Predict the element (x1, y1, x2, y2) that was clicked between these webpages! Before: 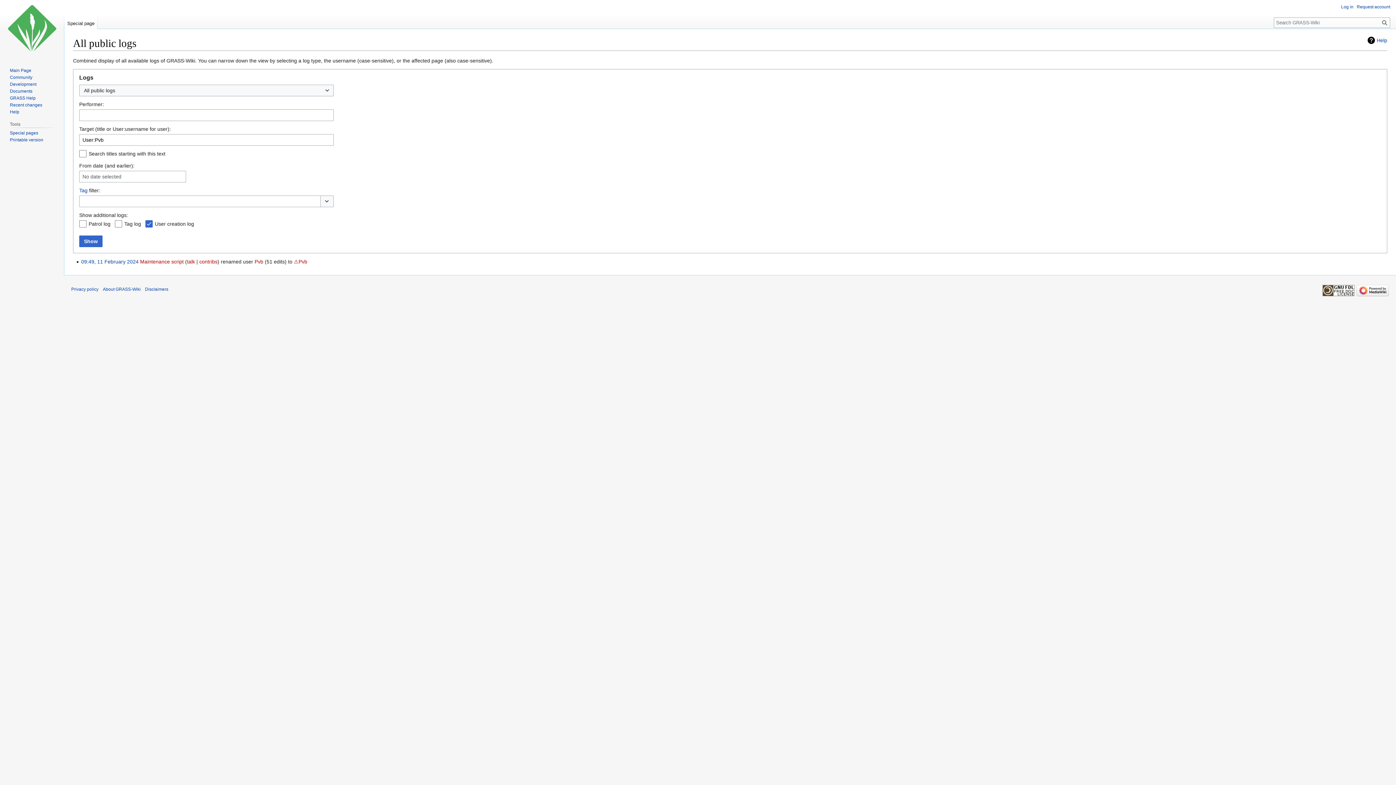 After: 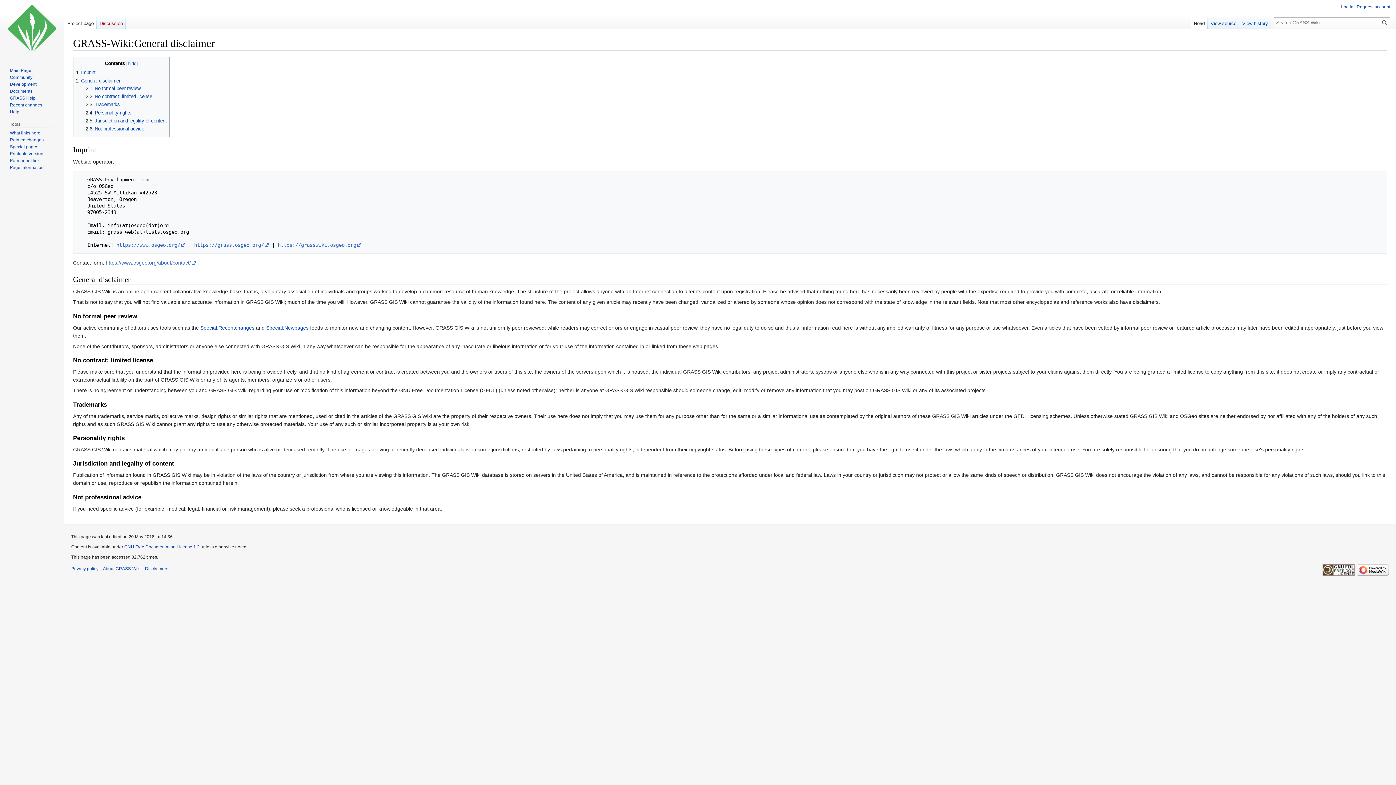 Action: label: Disclaimers bbox: (145, 286, 168, 291)